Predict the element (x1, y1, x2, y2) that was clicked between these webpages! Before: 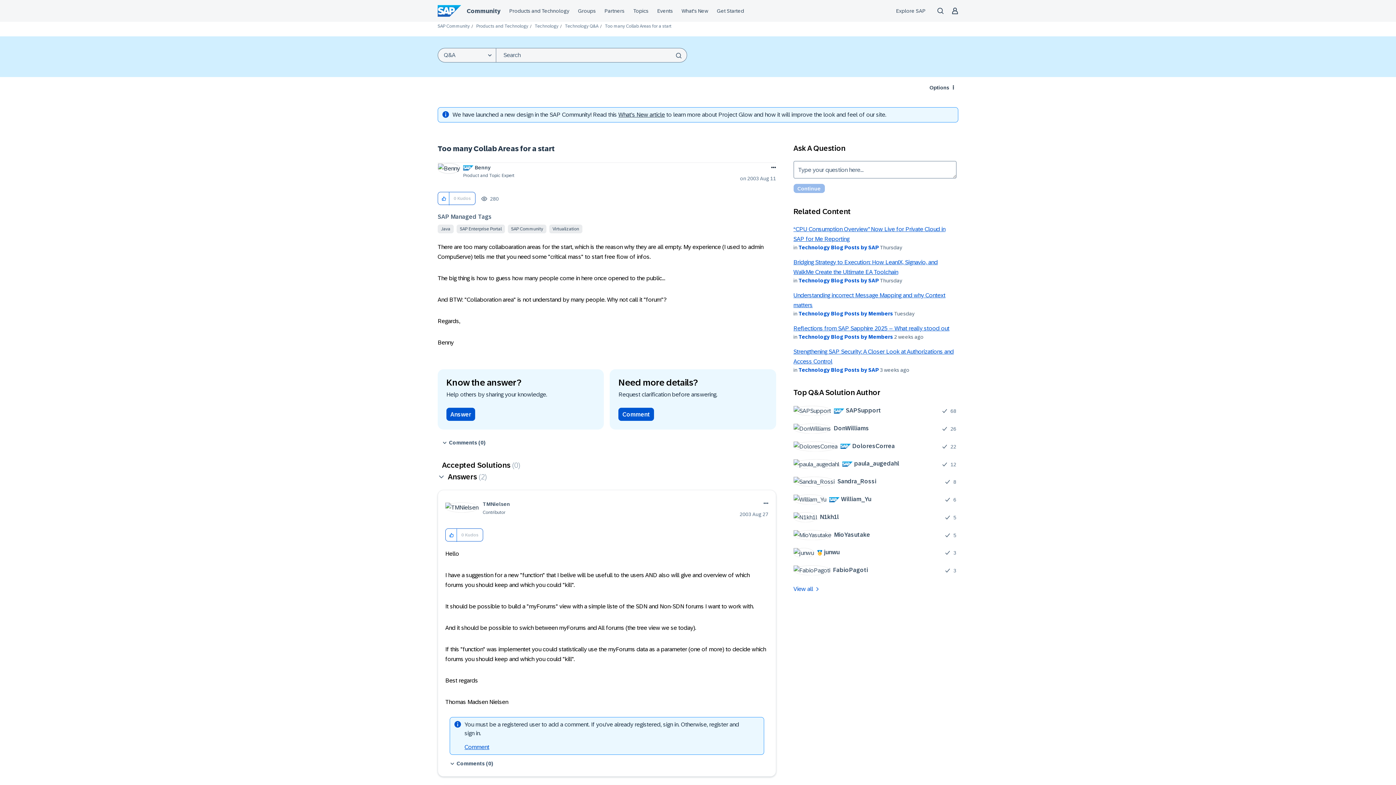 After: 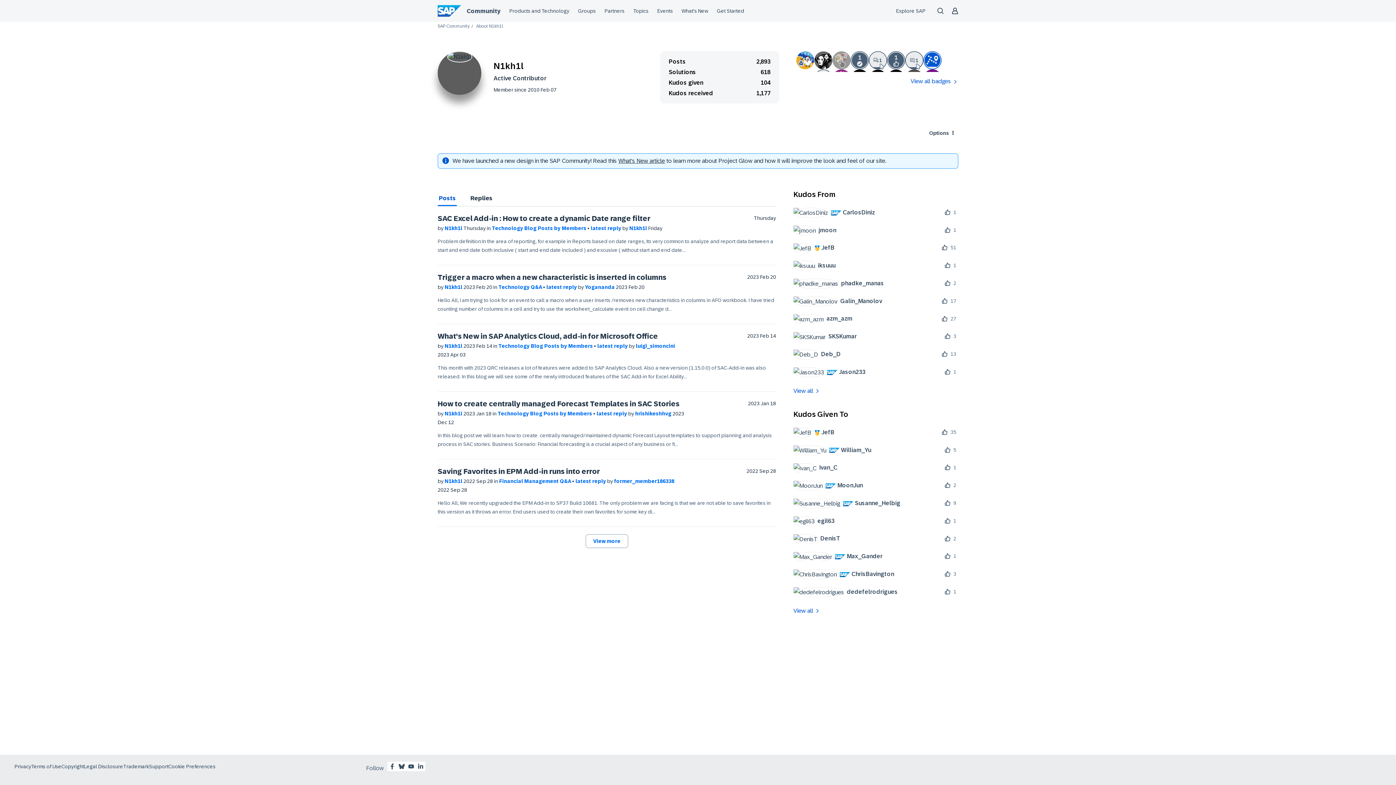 Action: bbox: (793, 512, 844, 522) label: 	
N1kh1l